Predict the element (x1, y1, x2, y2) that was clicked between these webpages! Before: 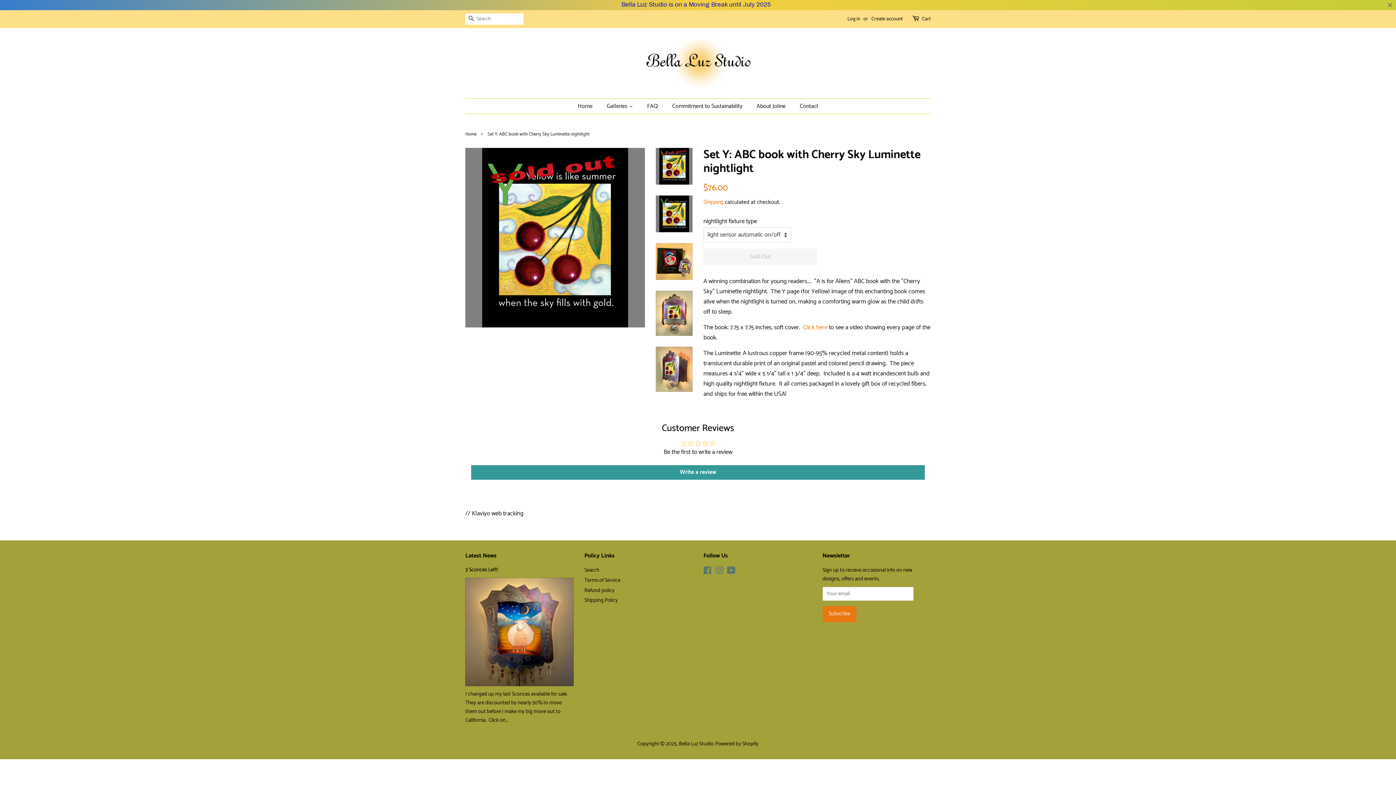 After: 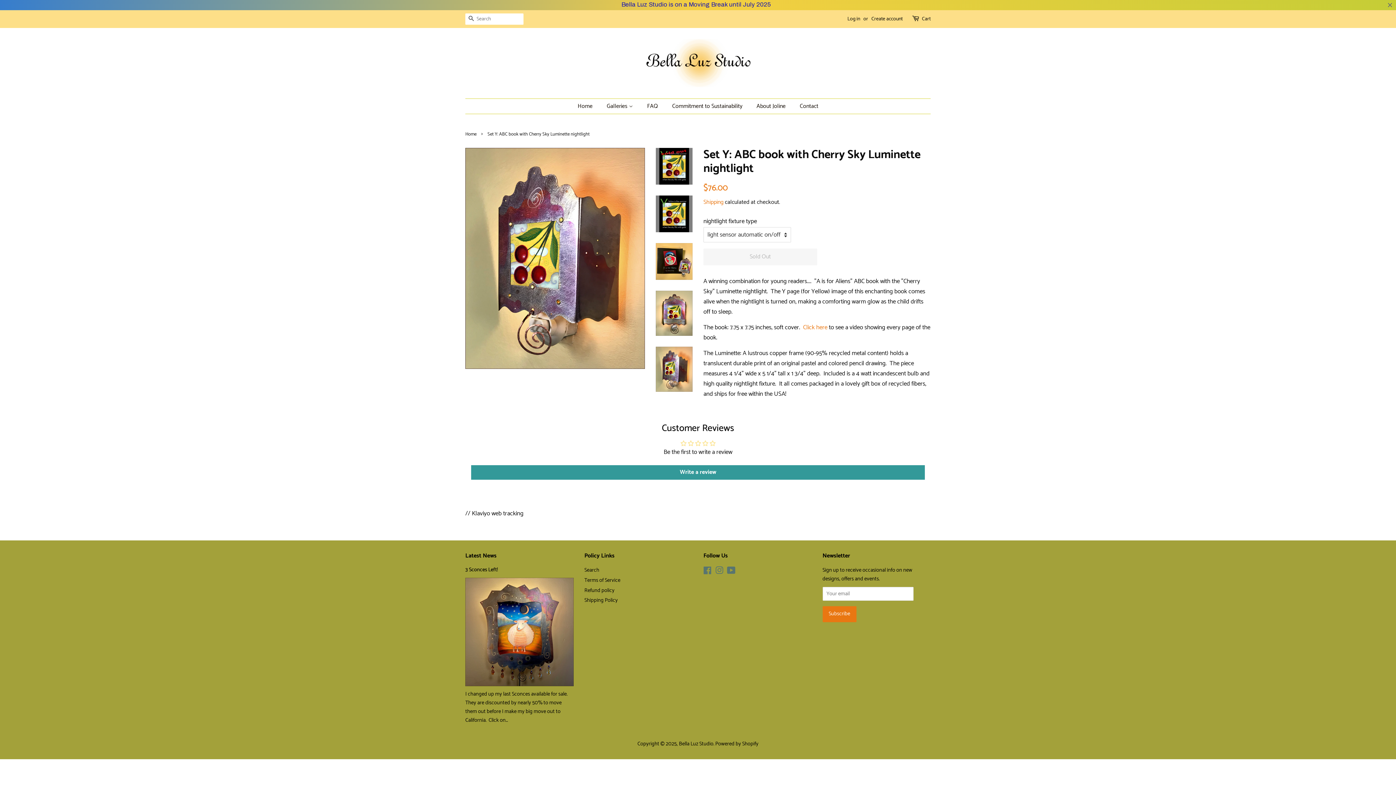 Action: bbox: (656, 346, 692, 392)